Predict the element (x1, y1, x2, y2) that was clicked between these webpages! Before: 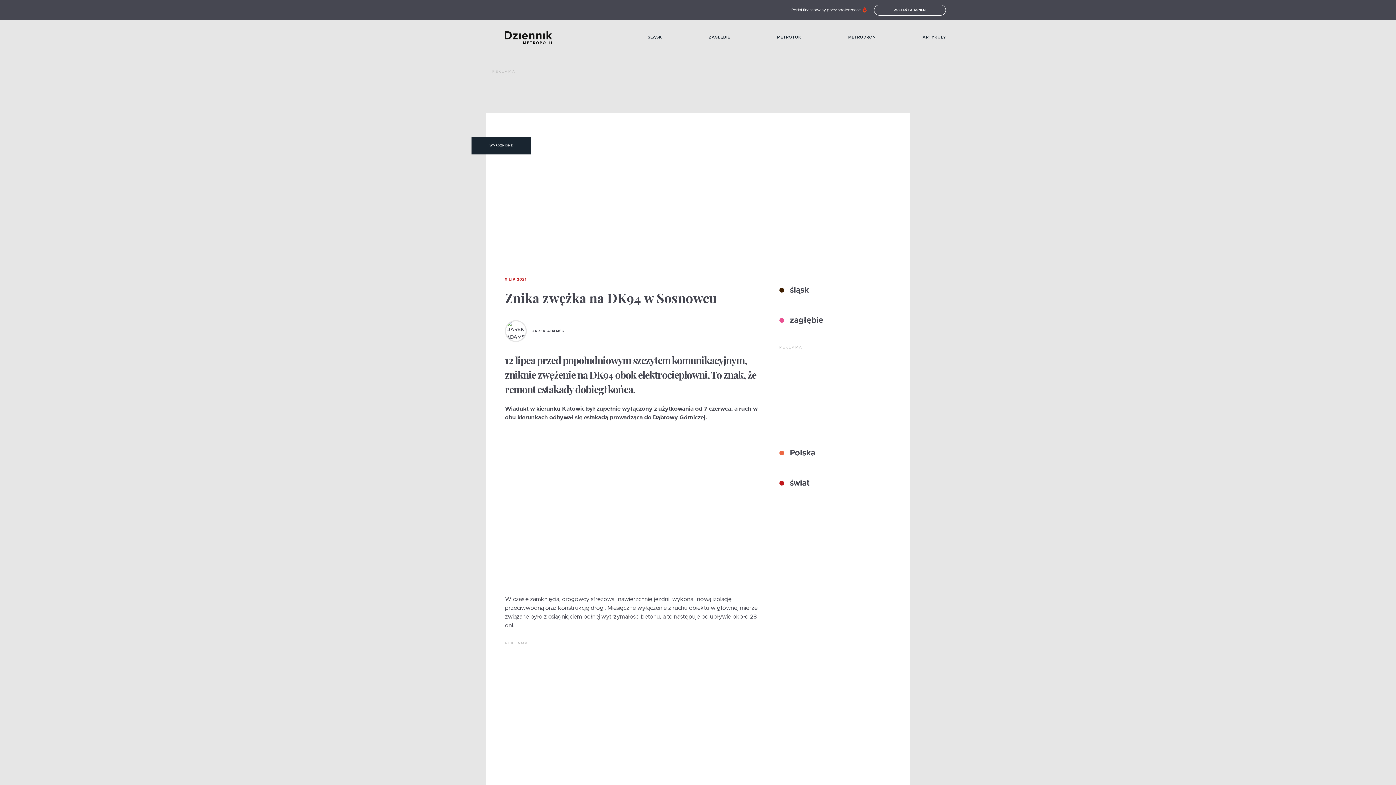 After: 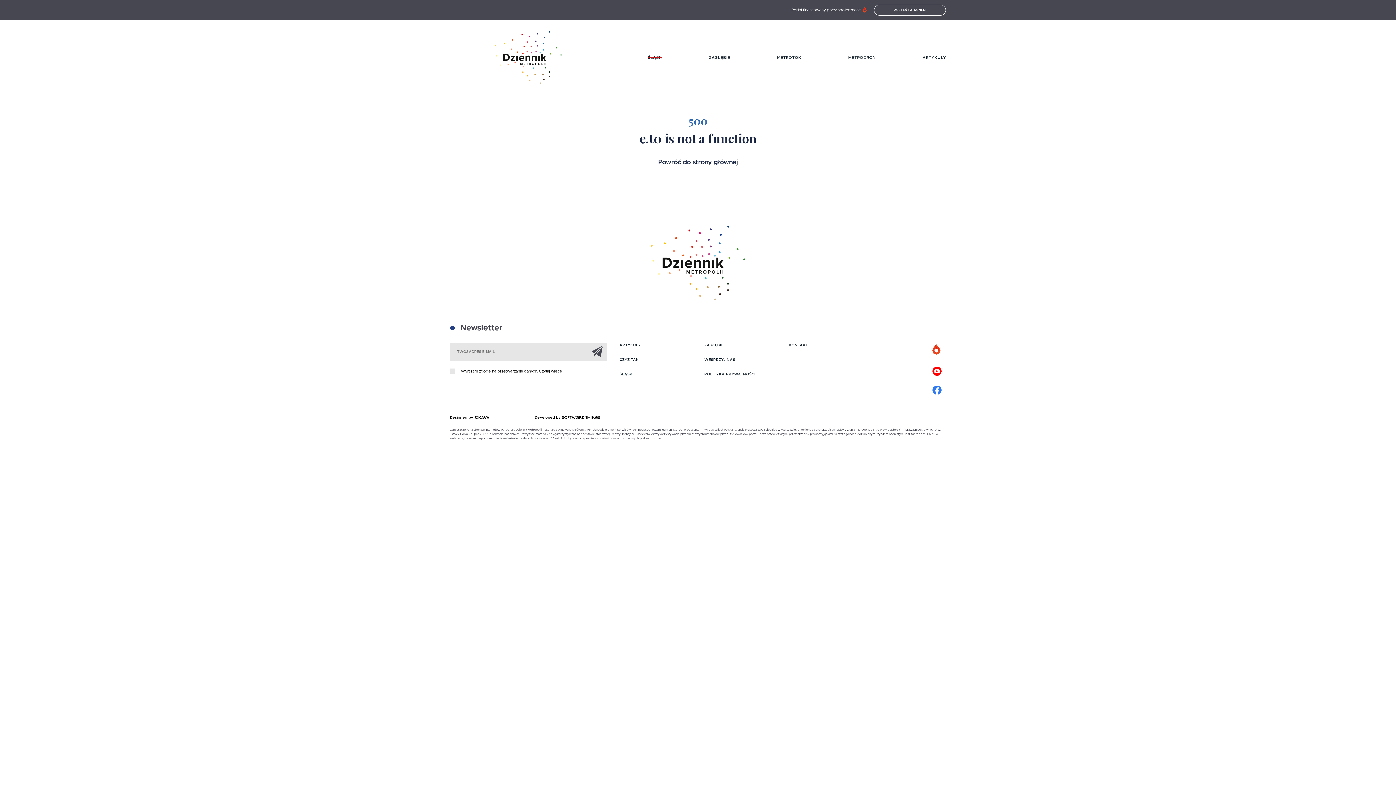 Action: label: ŚLĄSK bbox: (647, 34, 662, 40)